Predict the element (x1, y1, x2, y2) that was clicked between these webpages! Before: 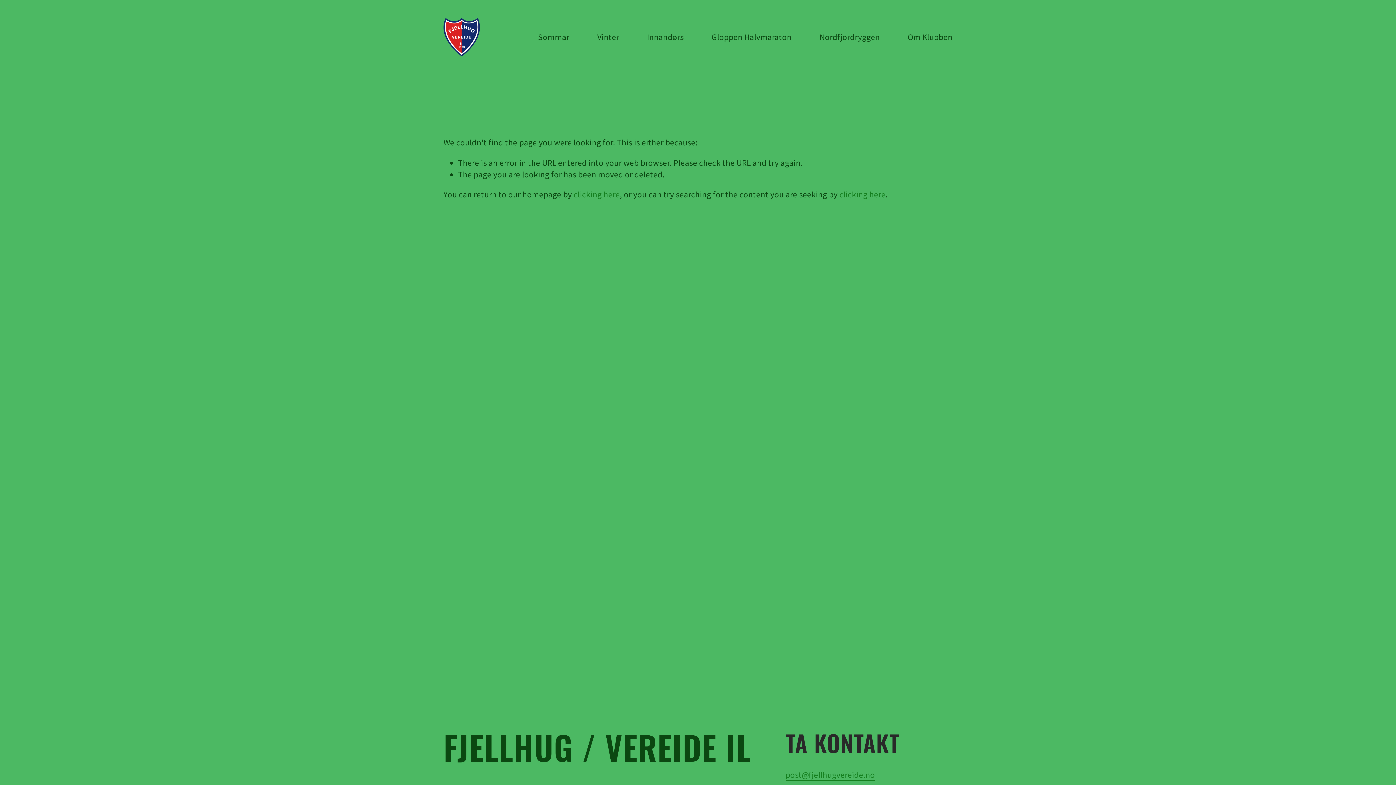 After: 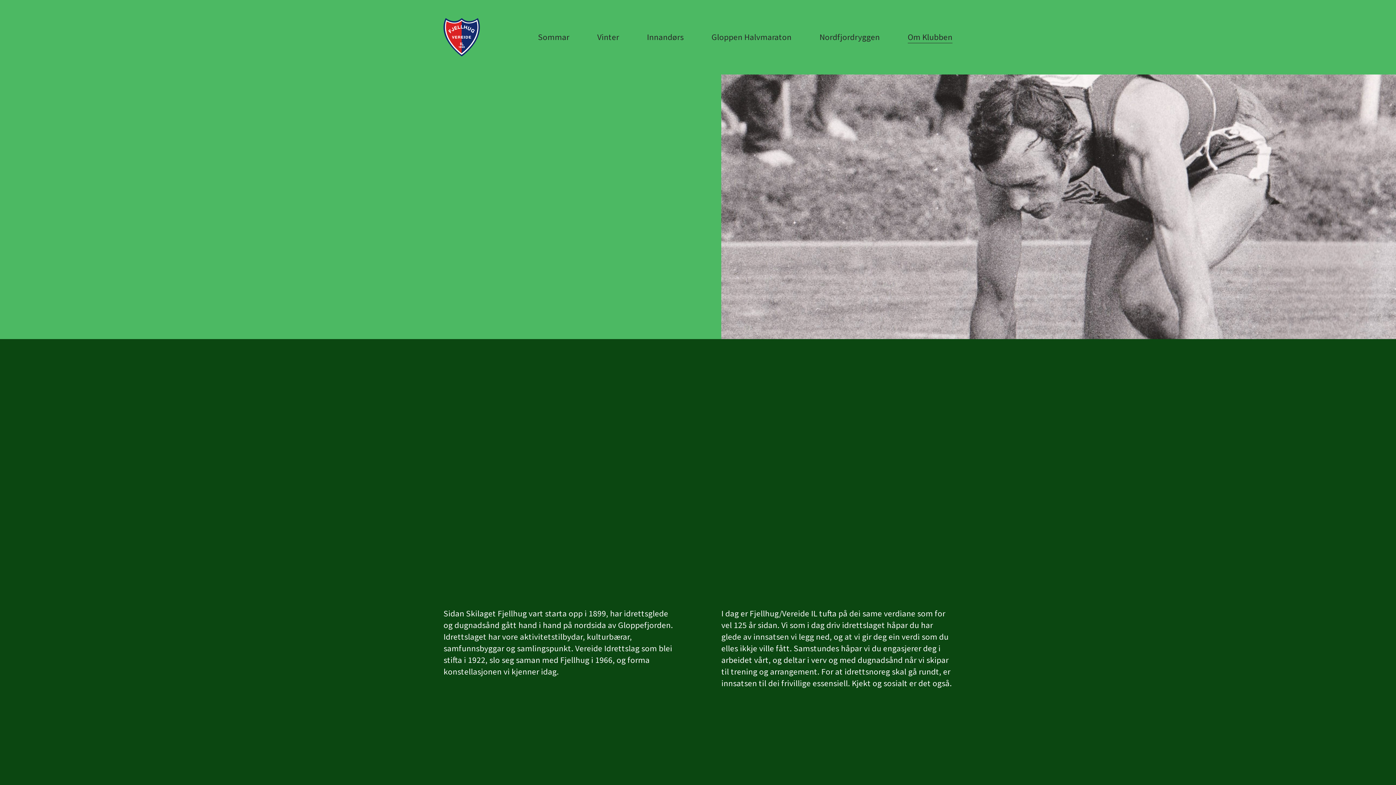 Action: label: Om Klubben bbox: (908, 30, 952, 43)